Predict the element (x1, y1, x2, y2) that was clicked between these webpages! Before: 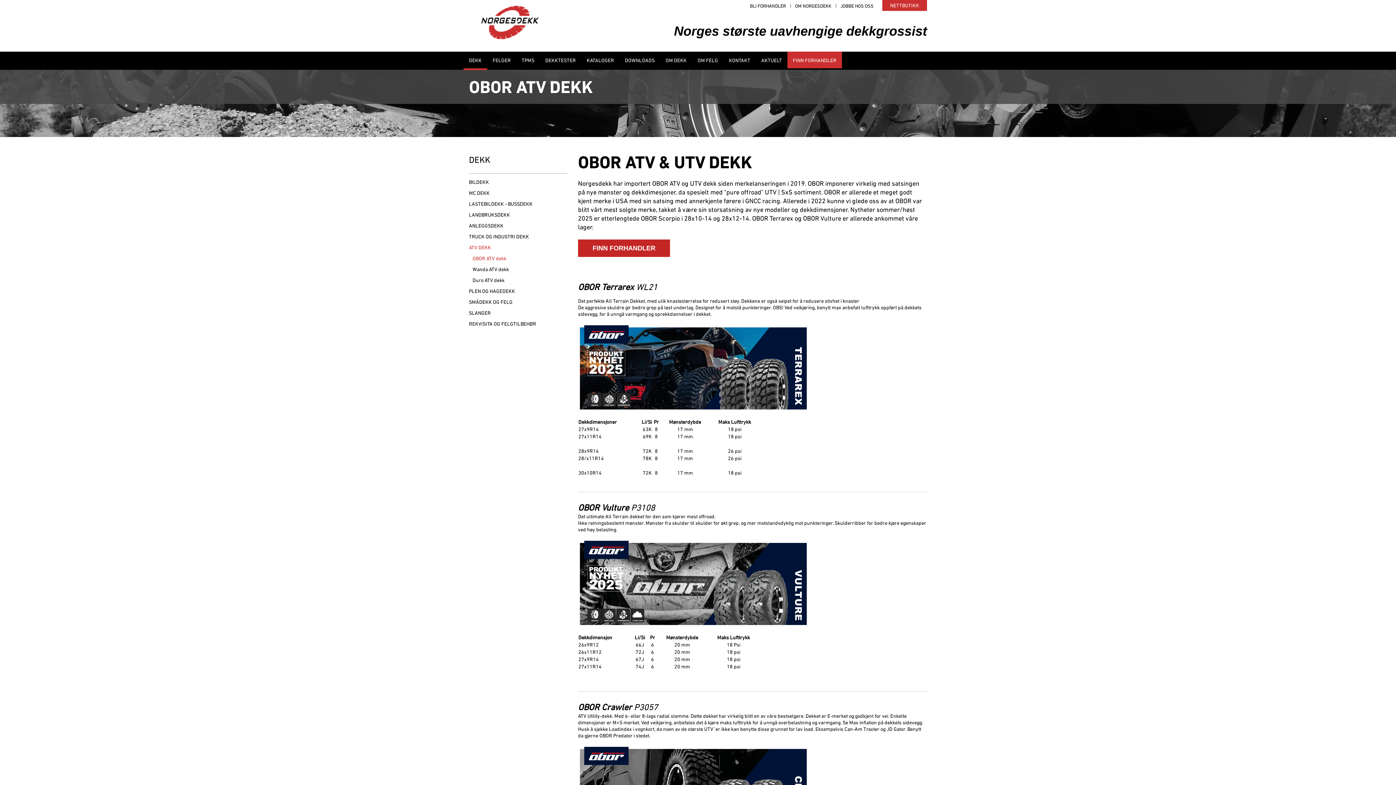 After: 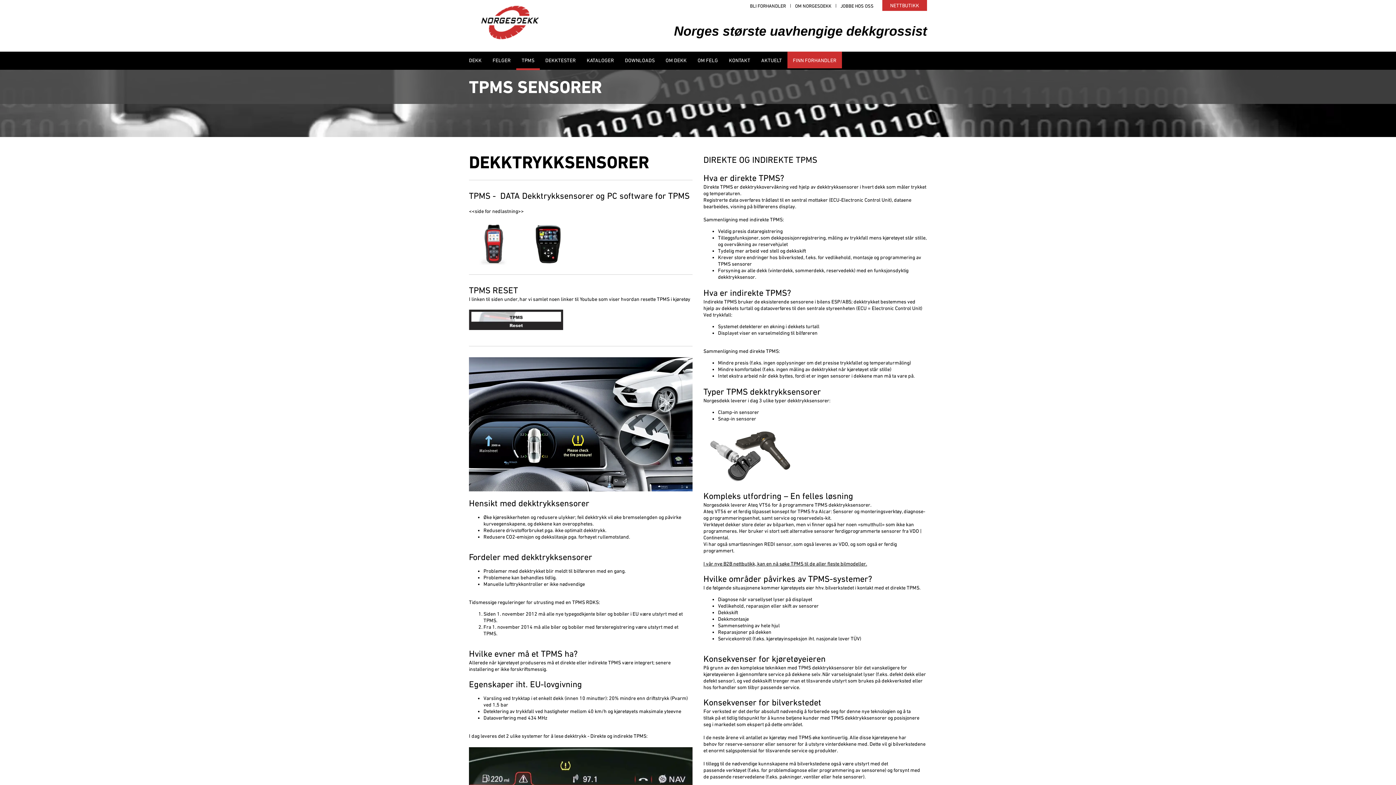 Action: label: TPMS bbox: (516, 57, 540, 64)